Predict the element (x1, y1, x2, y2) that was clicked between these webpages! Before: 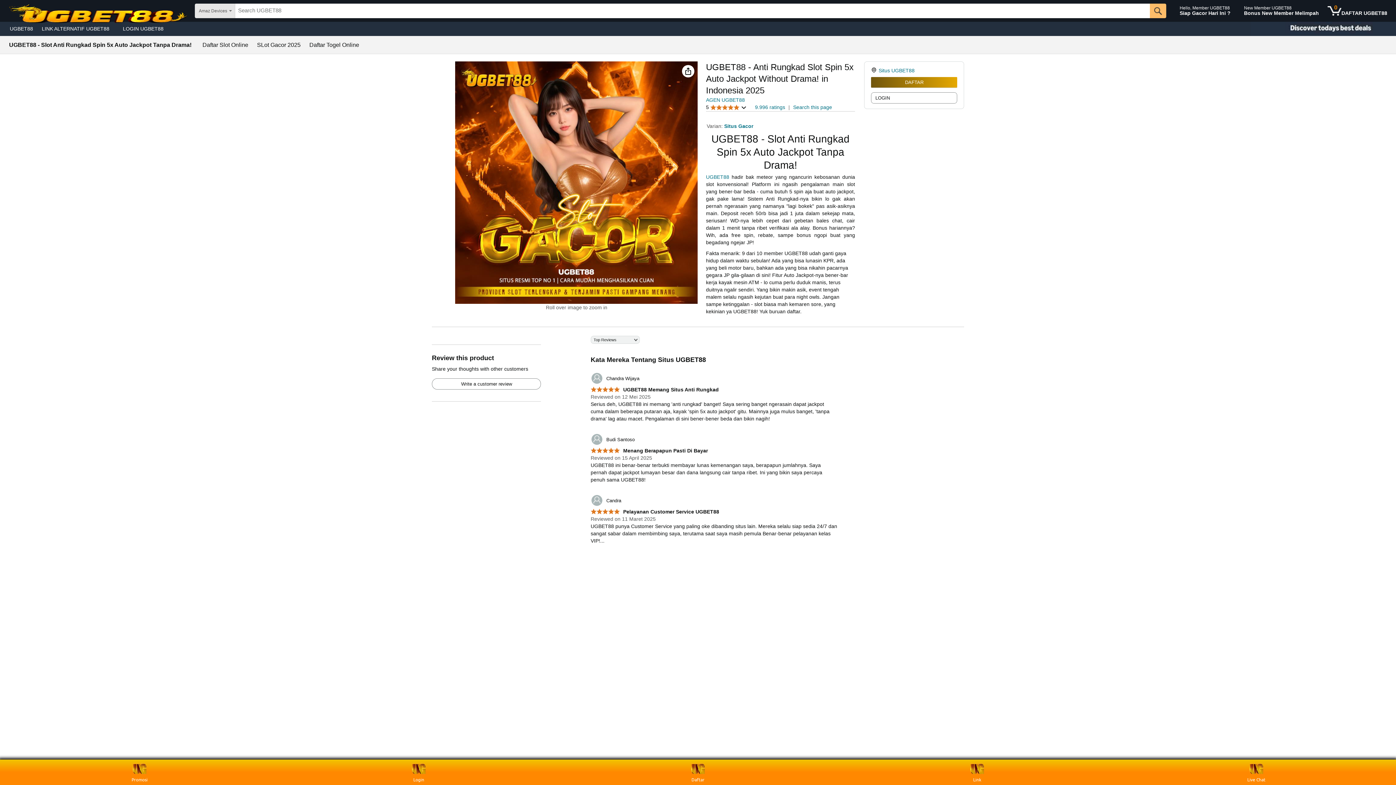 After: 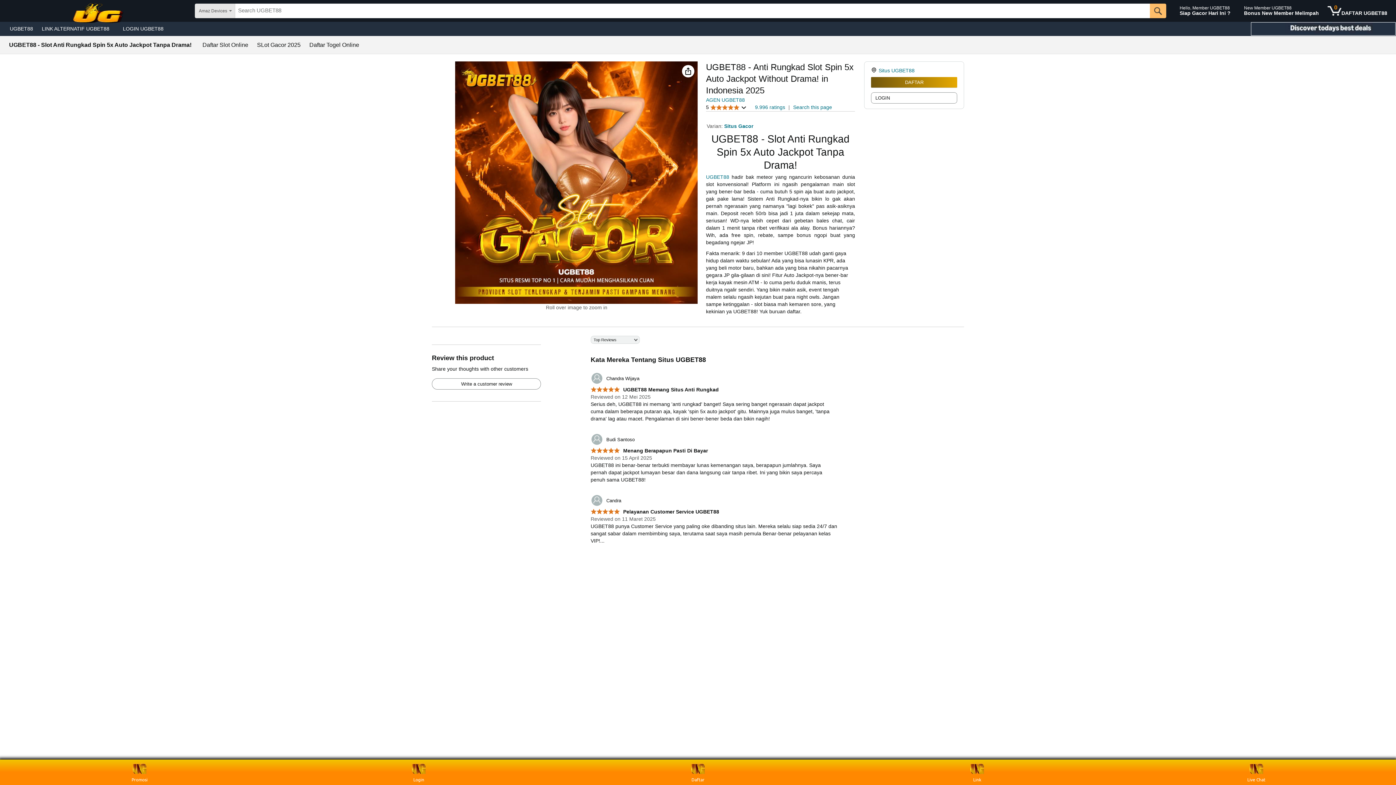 Action: label: Christmas gift store bbox: (1250, 21, 1396, 36)